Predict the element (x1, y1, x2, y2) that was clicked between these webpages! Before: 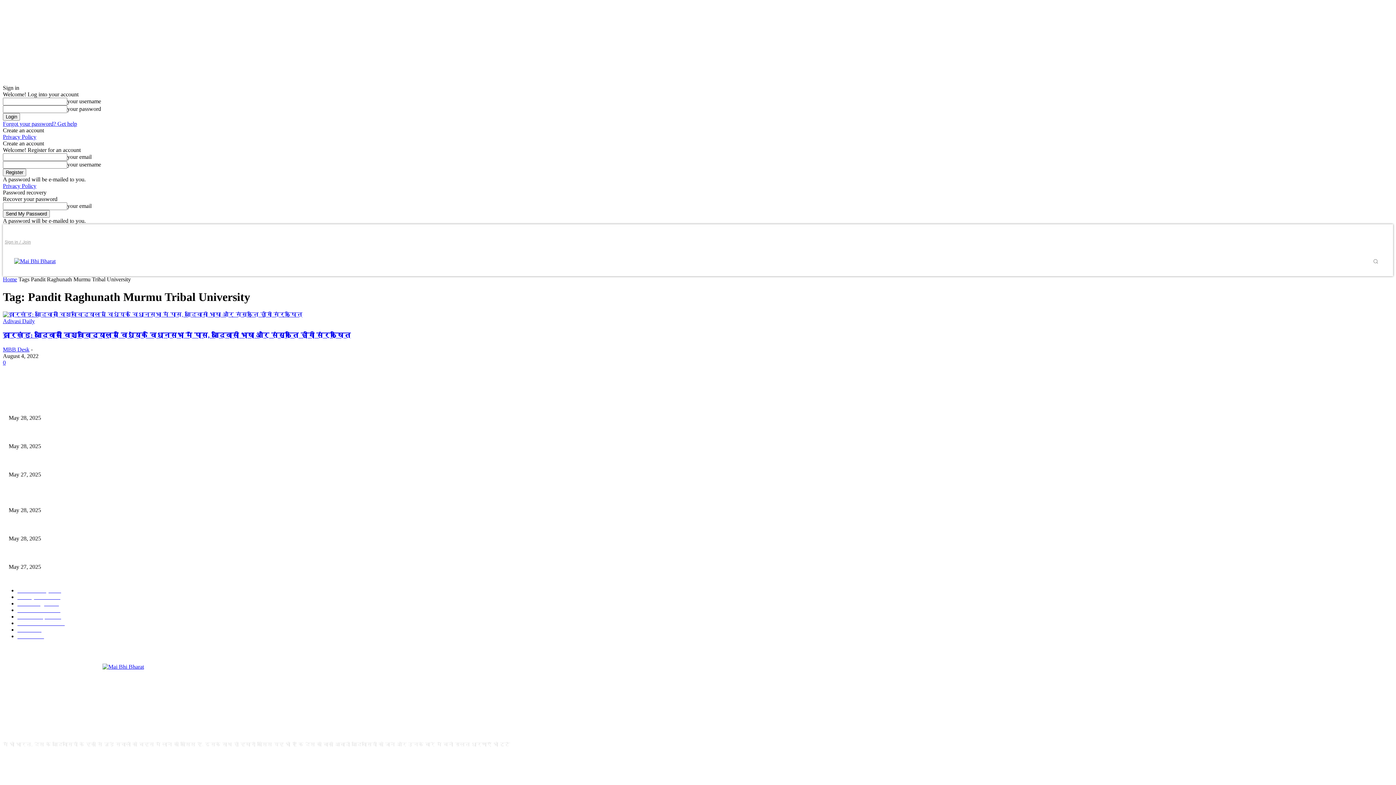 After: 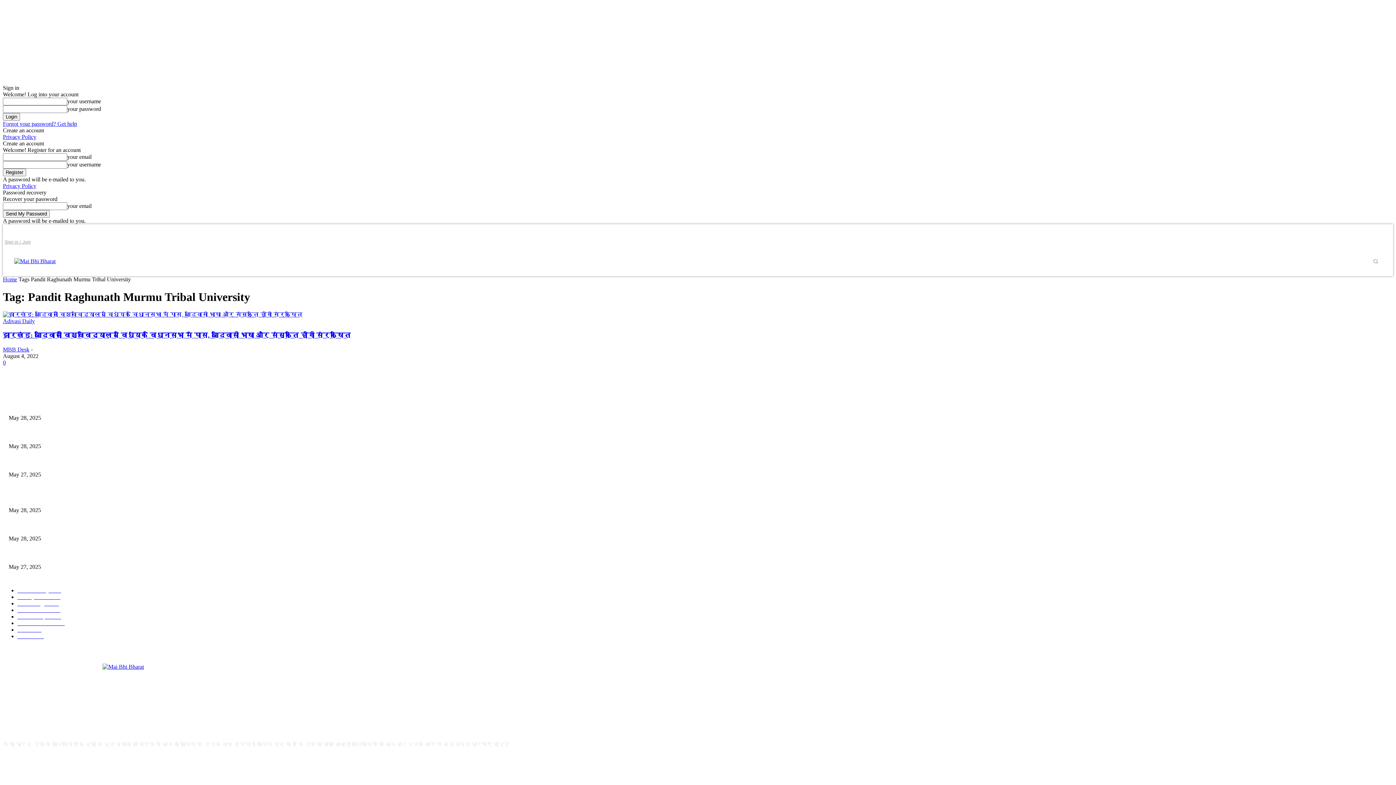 Action: bbox: (2, 227, 13, 237)